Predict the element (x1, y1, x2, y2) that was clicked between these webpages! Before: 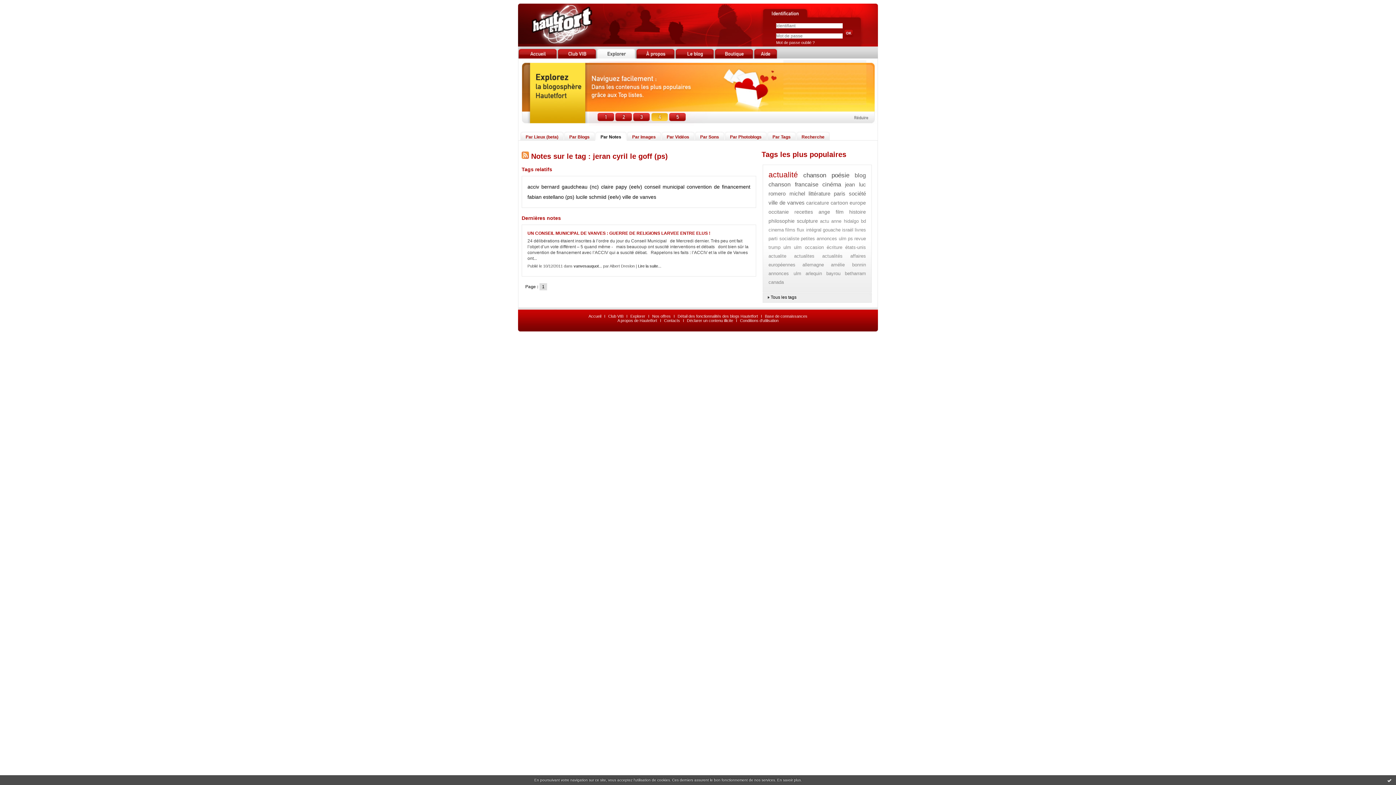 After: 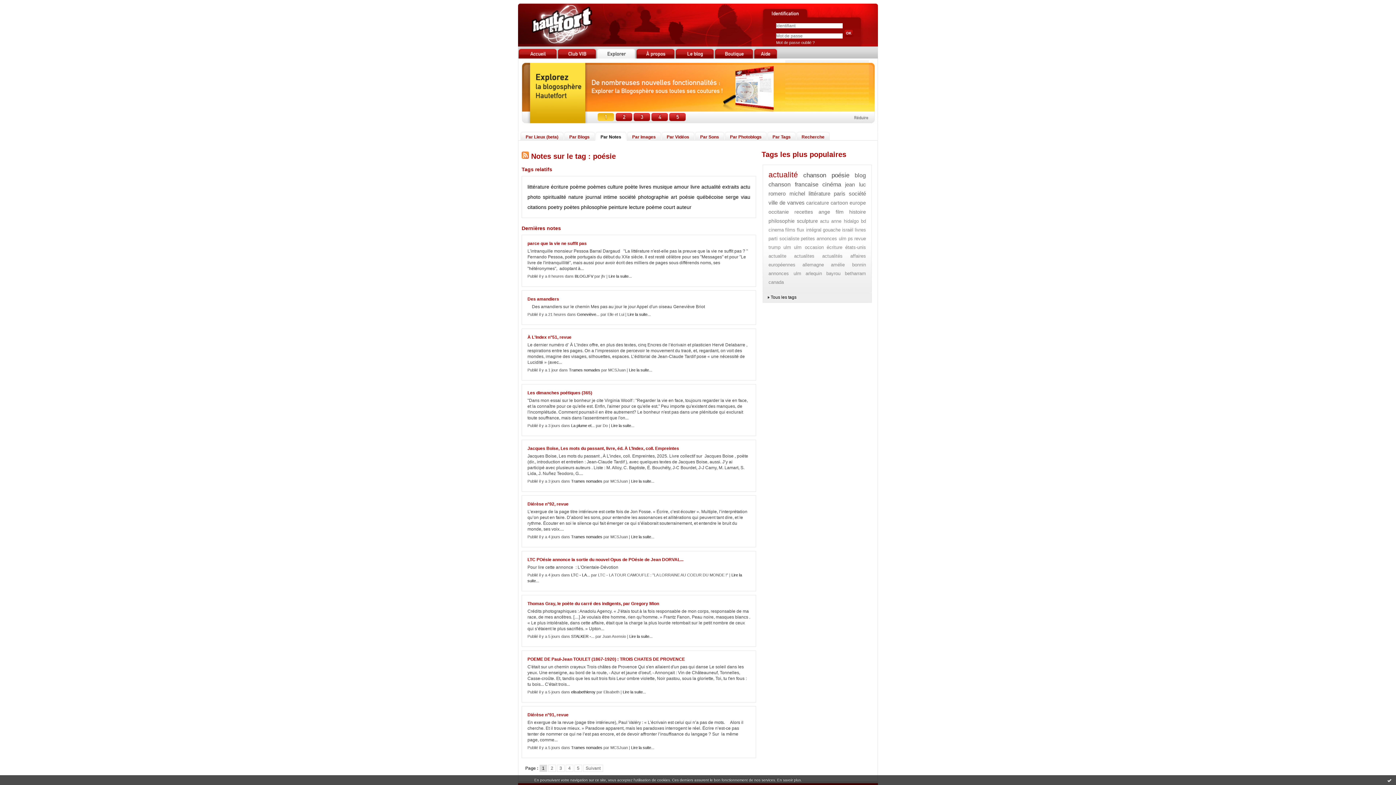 Action: bbox: (831, 172, 849, 178) label: poésie